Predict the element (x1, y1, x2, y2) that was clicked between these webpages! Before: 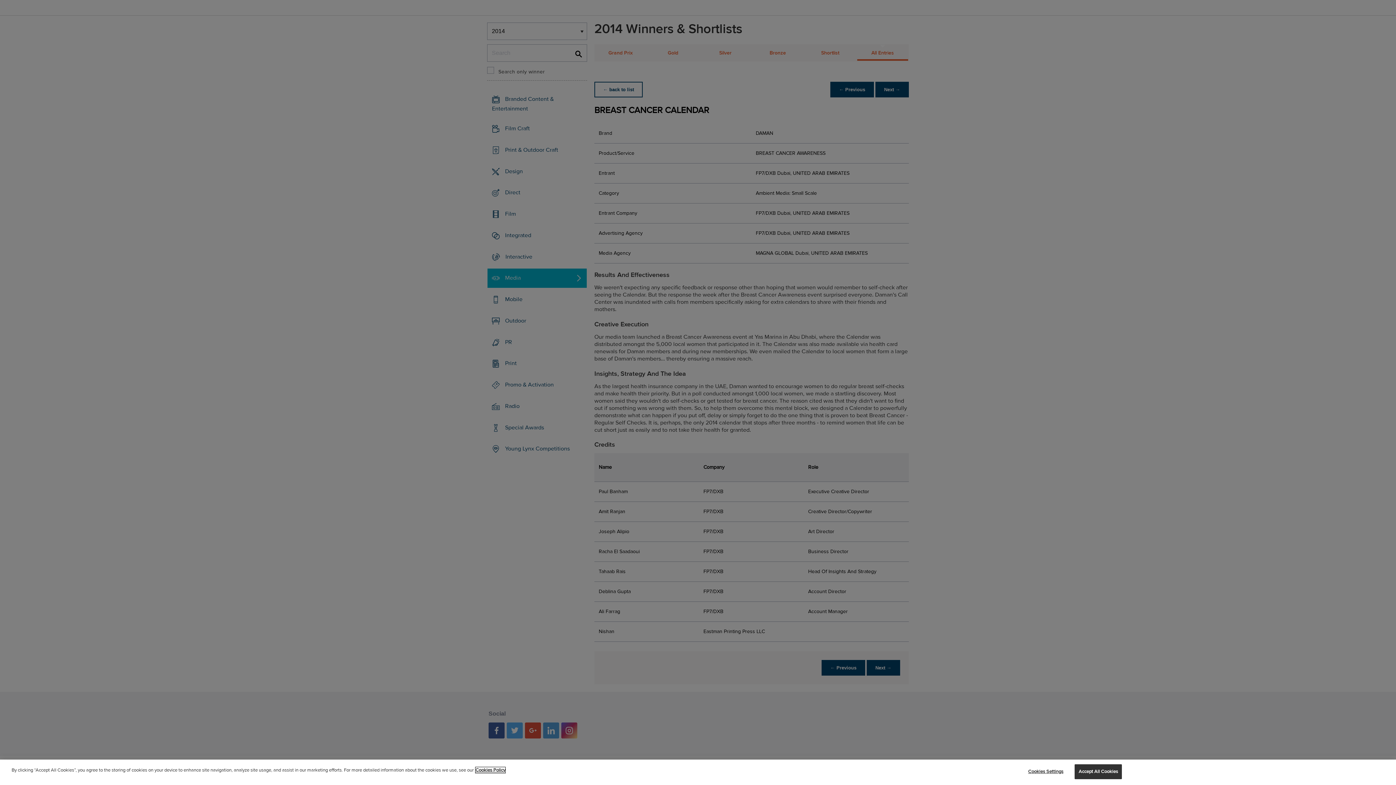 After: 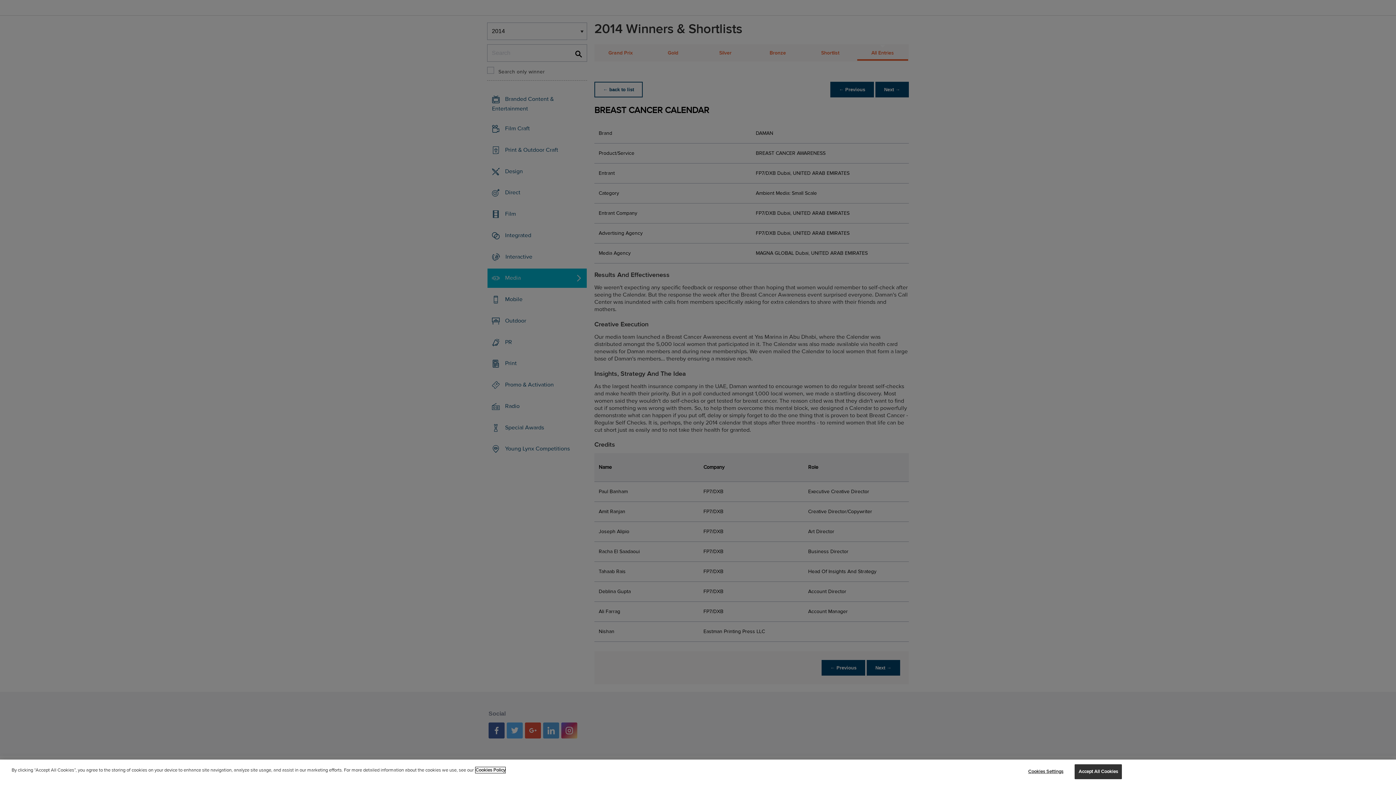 Action: label: More information about your privacy, opens in a new tab bbox: (475, 773, 505, 779)